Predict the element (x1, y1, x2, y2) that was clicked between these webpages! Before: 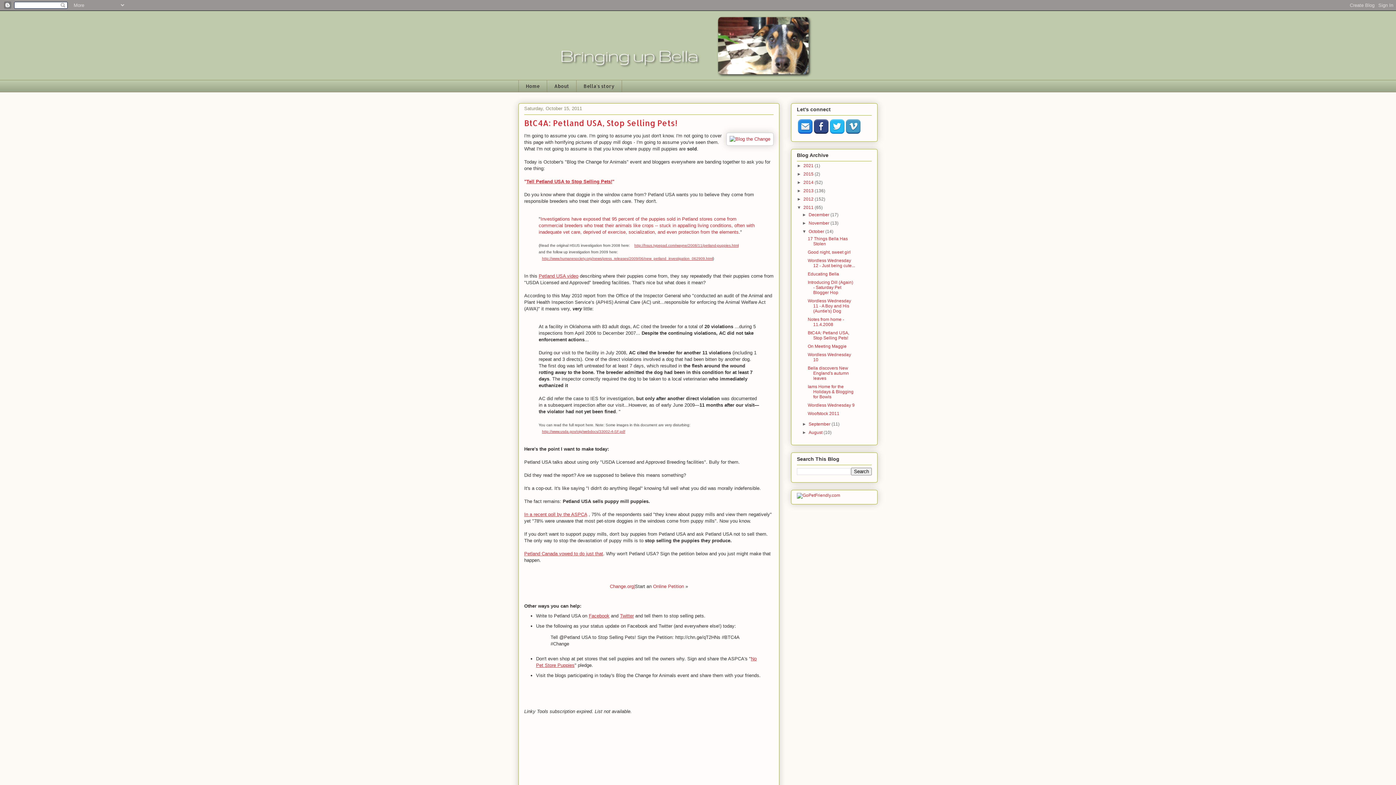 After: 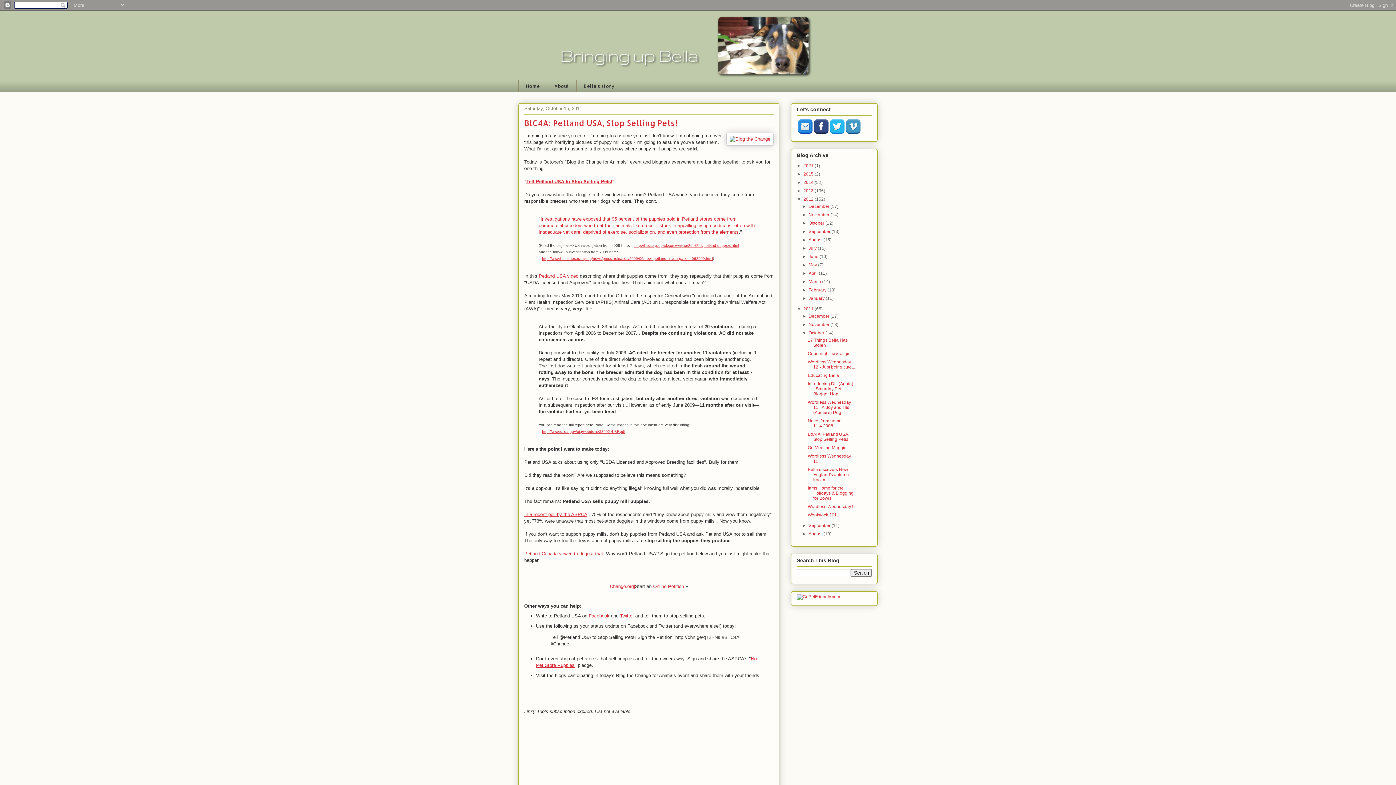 Action: label: ►   bbox: (797, 196, 803, 201)